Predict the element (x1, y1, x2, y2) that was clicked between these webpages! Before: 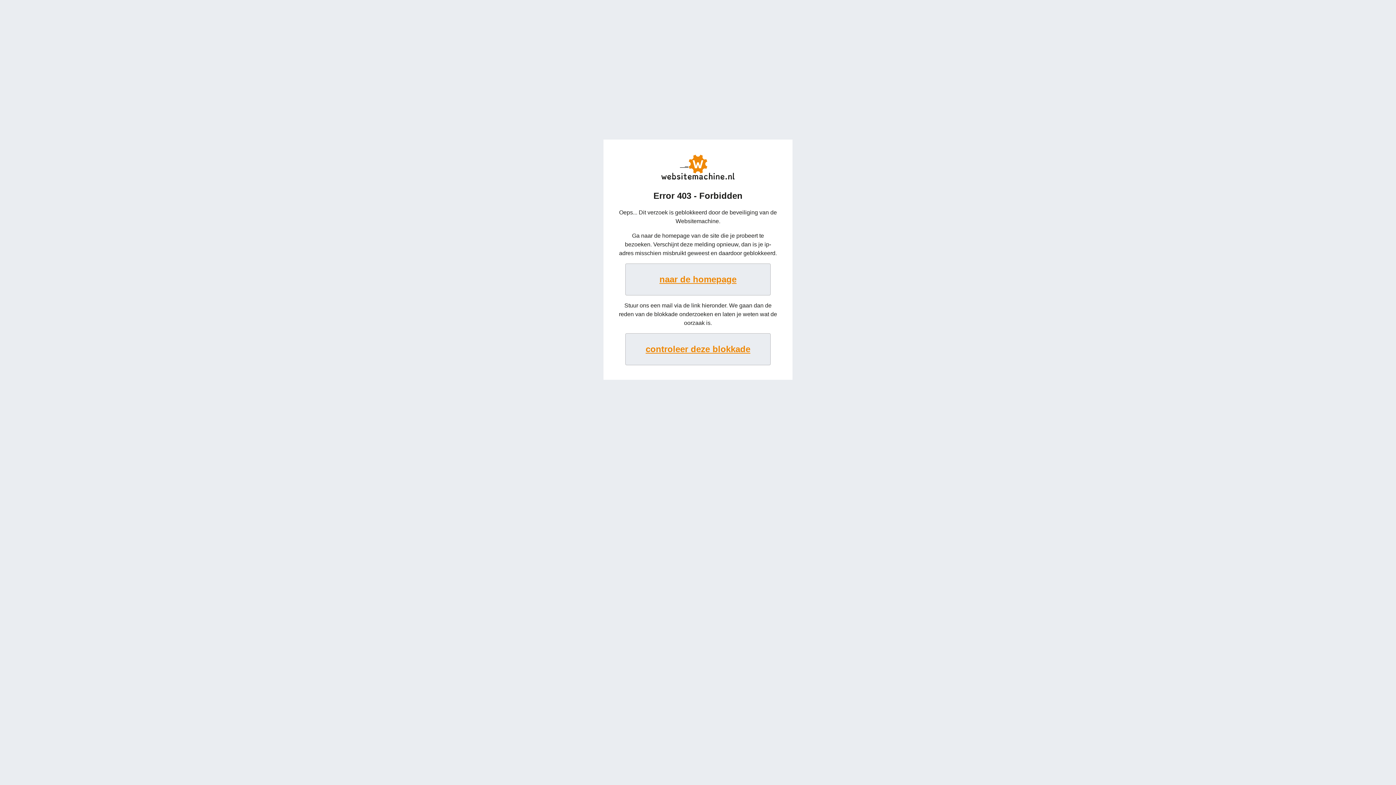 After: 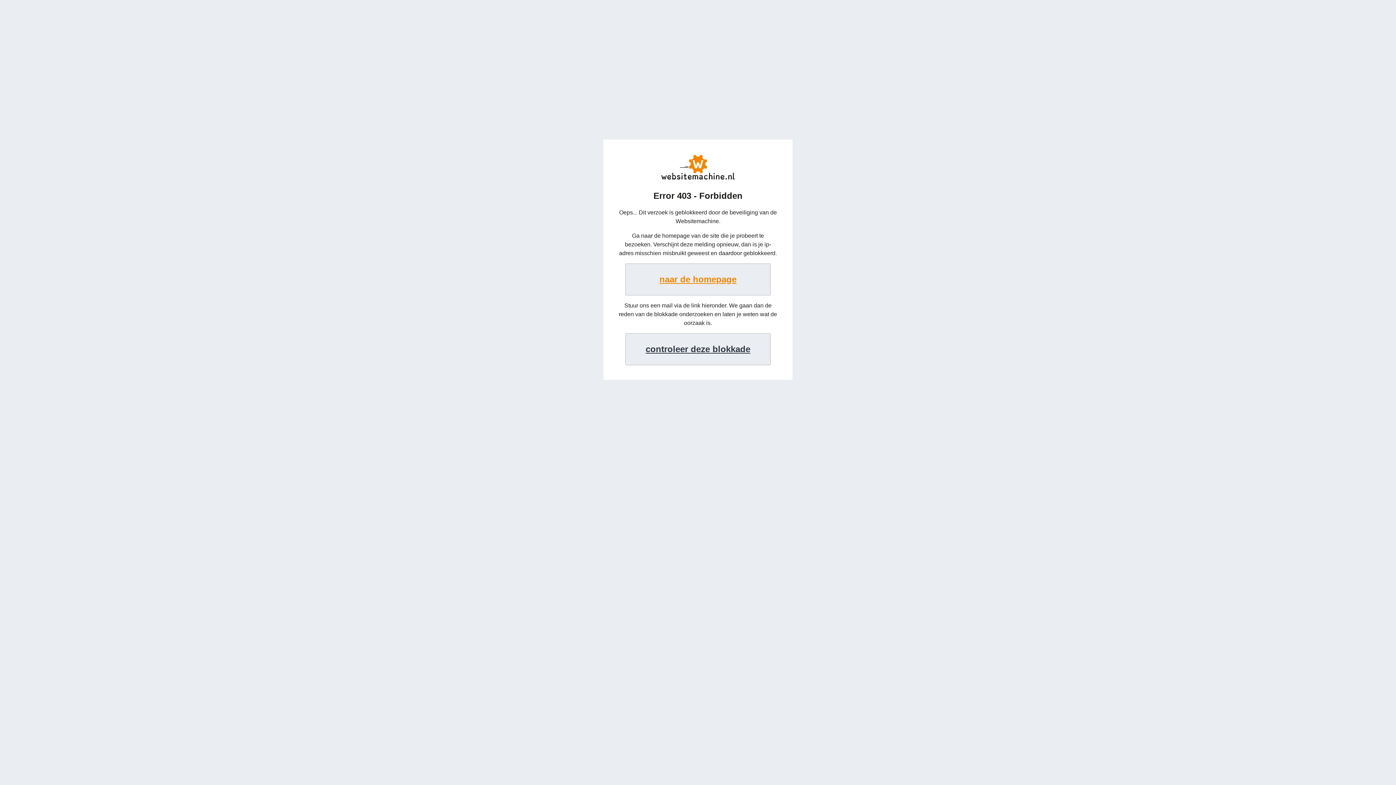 Action: bbox: (625, 333, 770, 365) label: controleer deze blokkade